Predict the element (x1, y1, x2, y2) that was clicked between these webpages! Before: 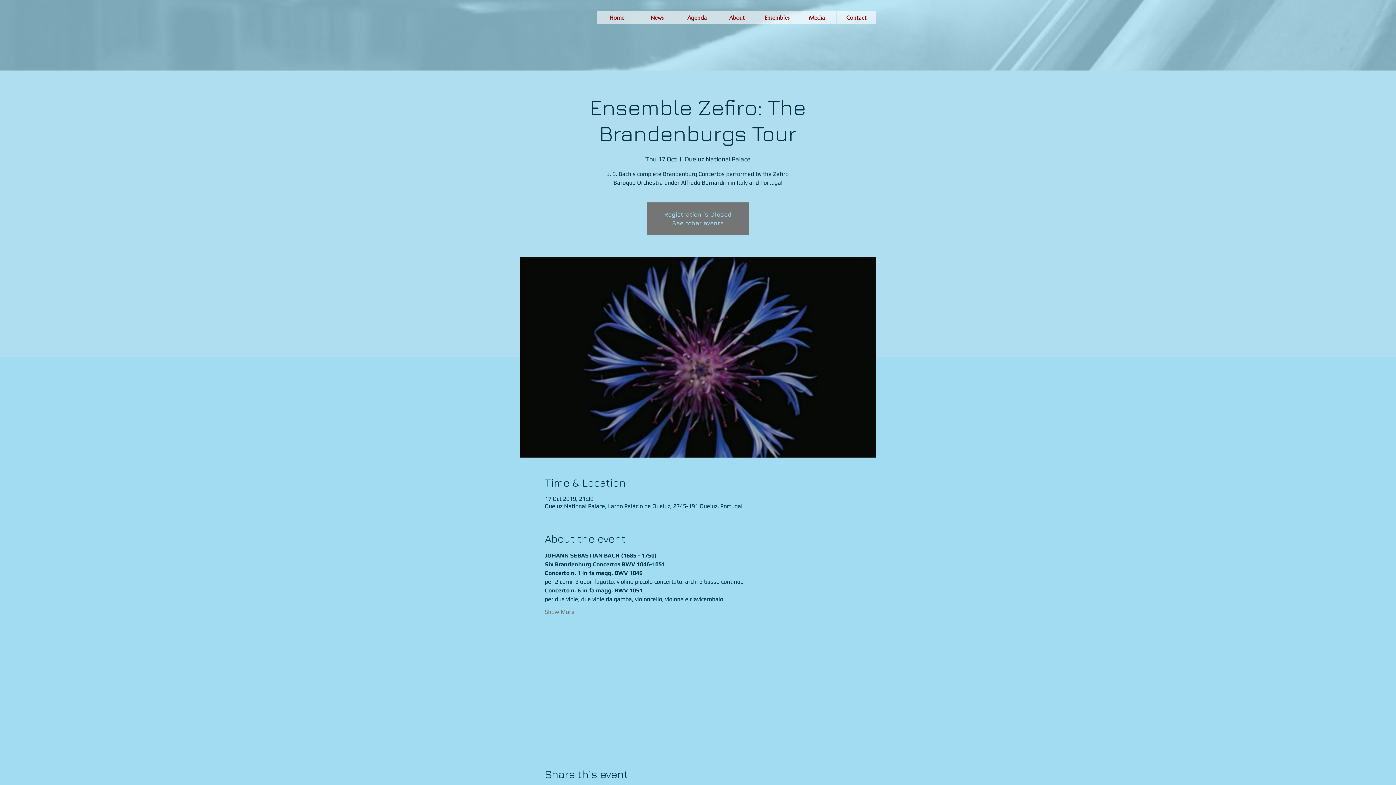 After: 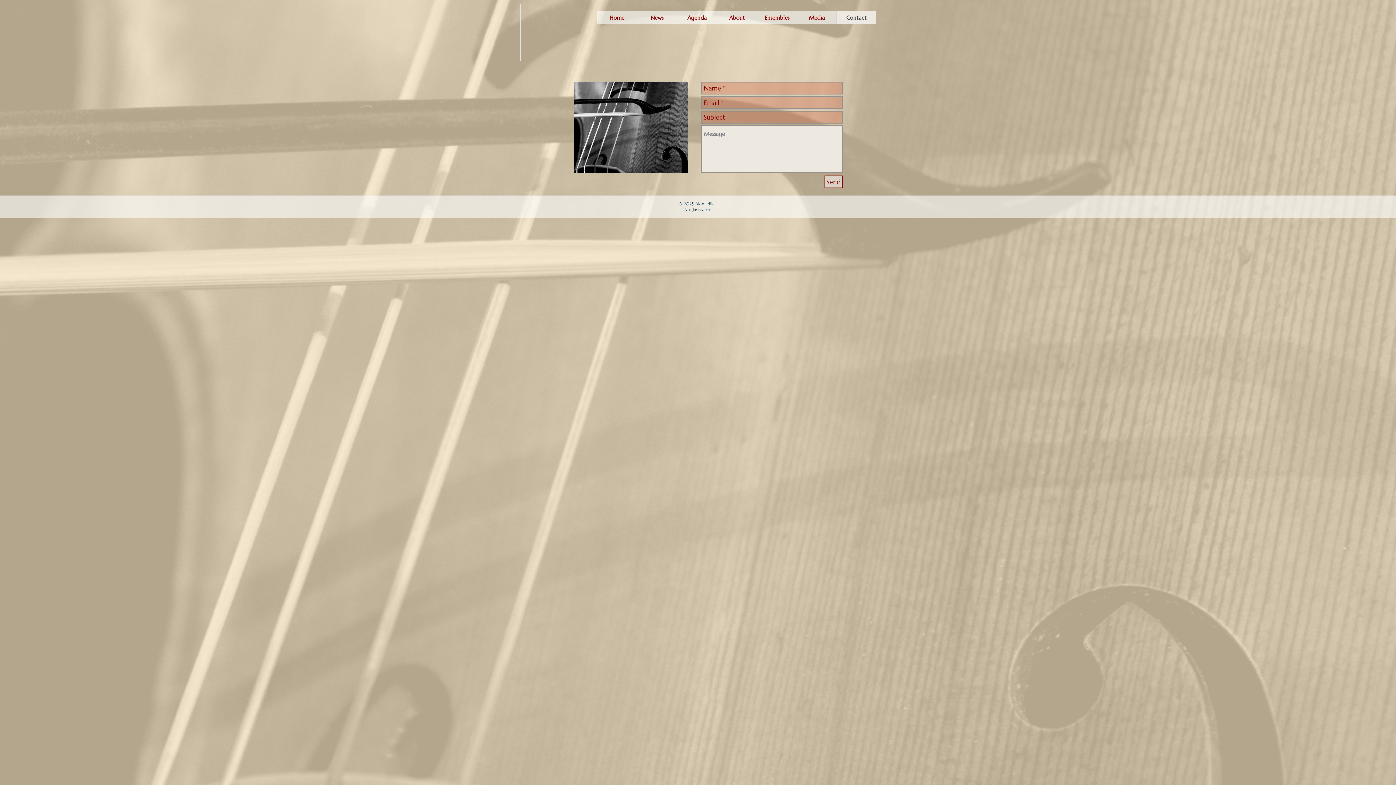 Action: label: Contact bbox: (836, 11, 876, 24)